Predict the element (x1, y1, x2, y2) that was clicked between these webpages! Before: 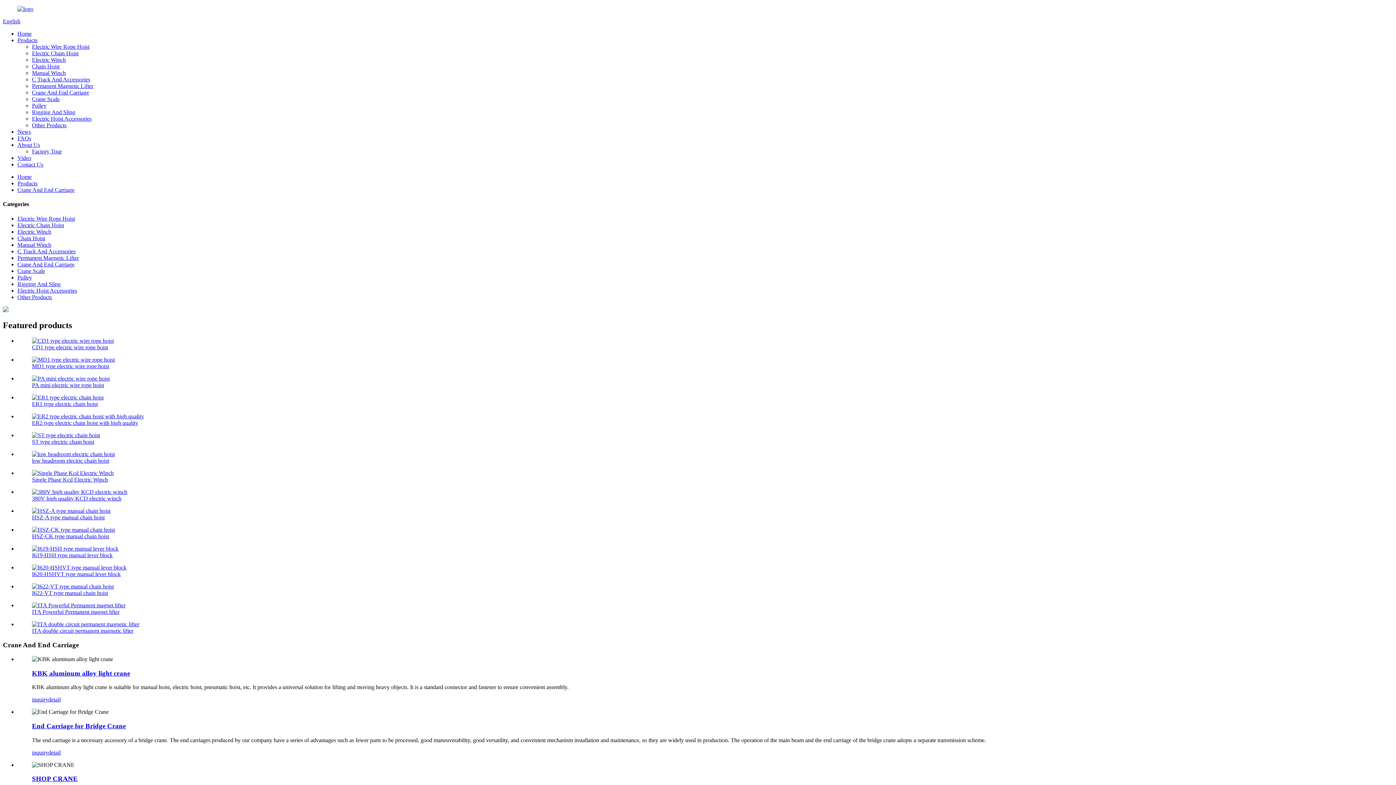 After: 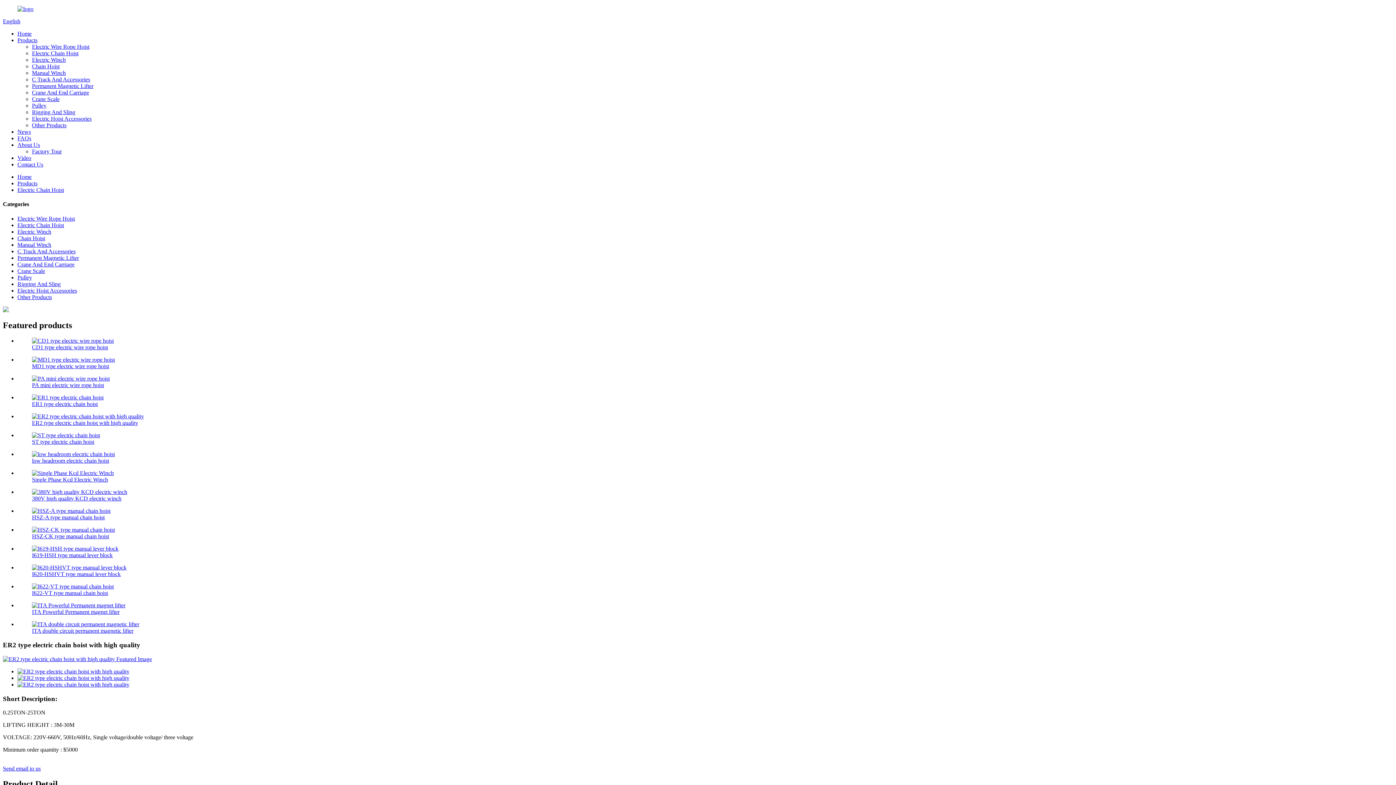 Action: label: ER2 type electric chain hoist with high quality bbox: (32, 420, 138, 426)